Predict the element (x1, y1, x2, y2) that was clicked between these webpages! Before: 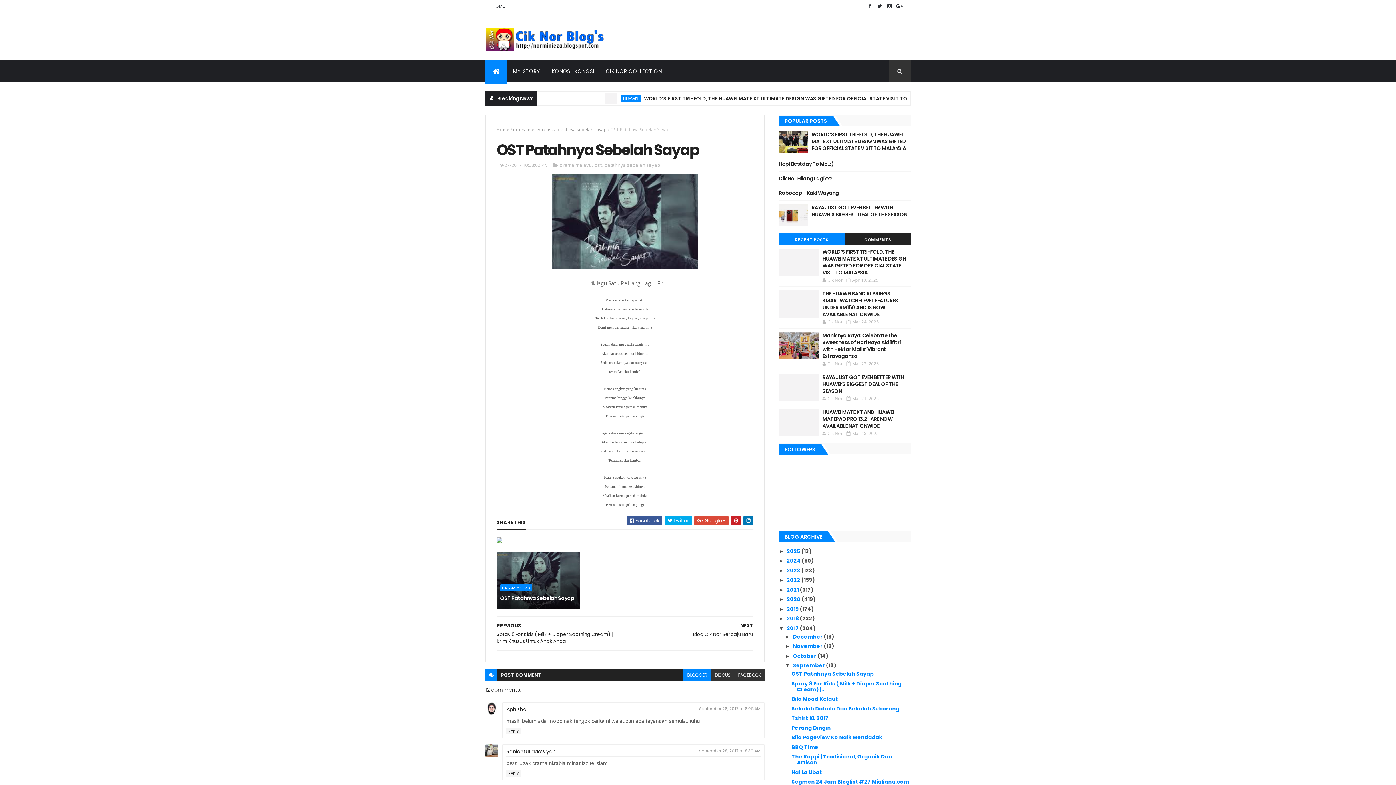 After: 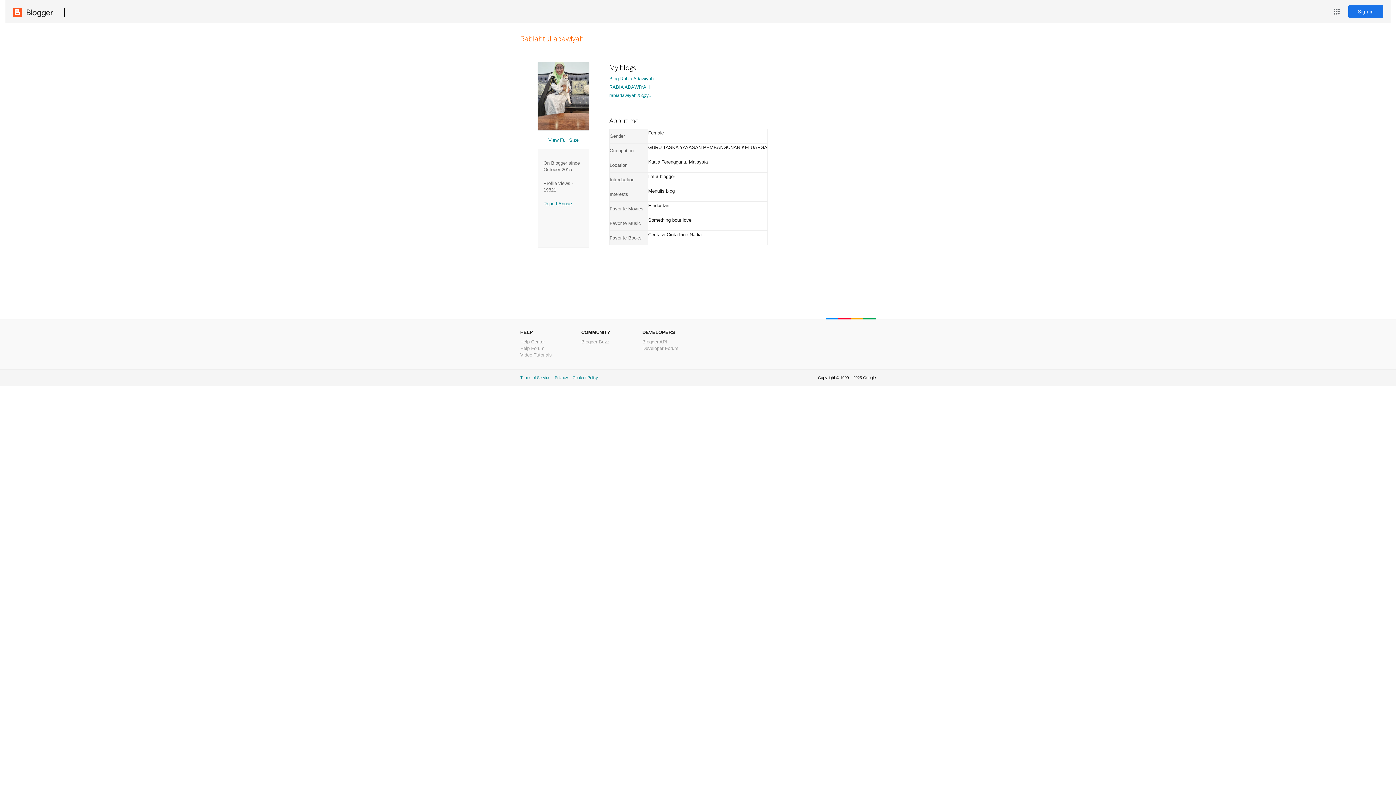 Action: label: Rabiahtul adawiyah bbox: (506, 748, 556, 755)